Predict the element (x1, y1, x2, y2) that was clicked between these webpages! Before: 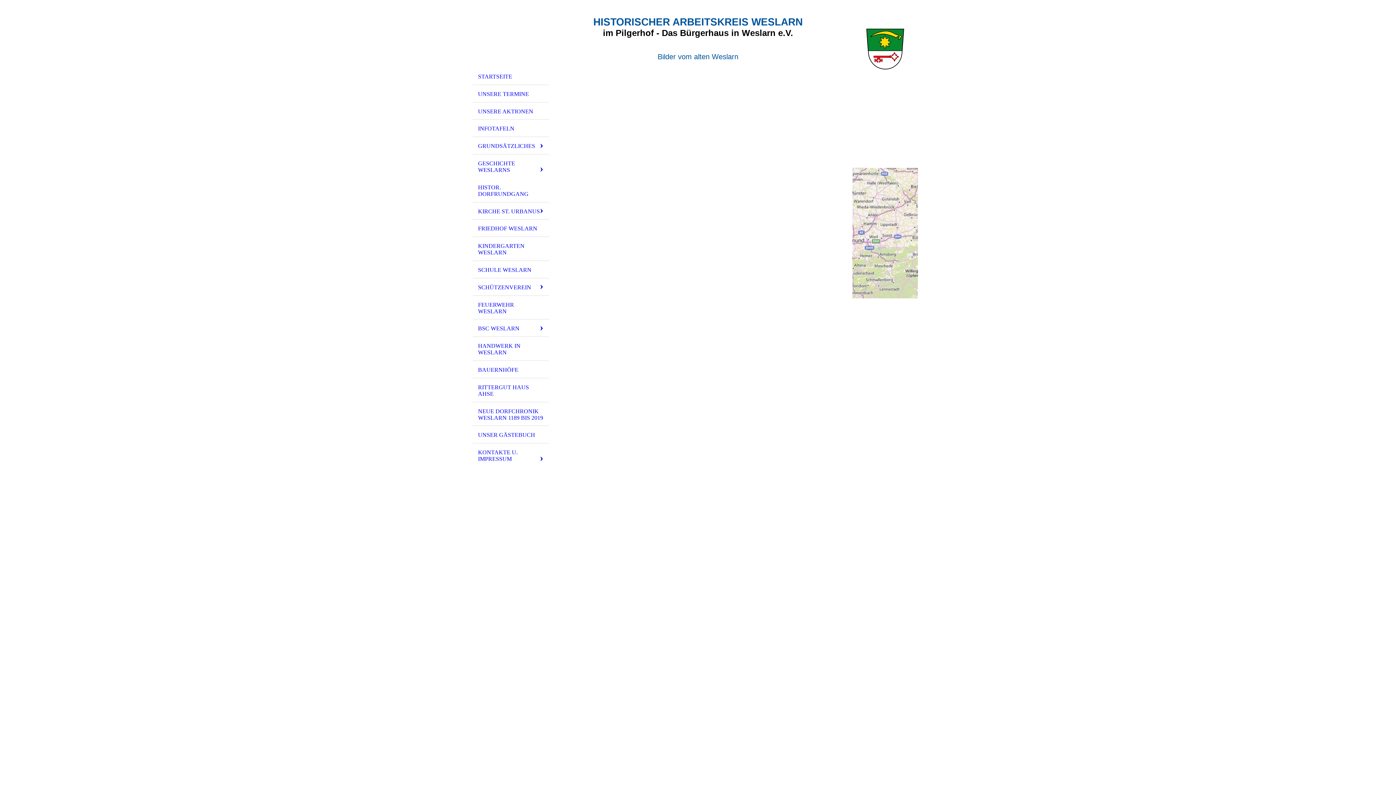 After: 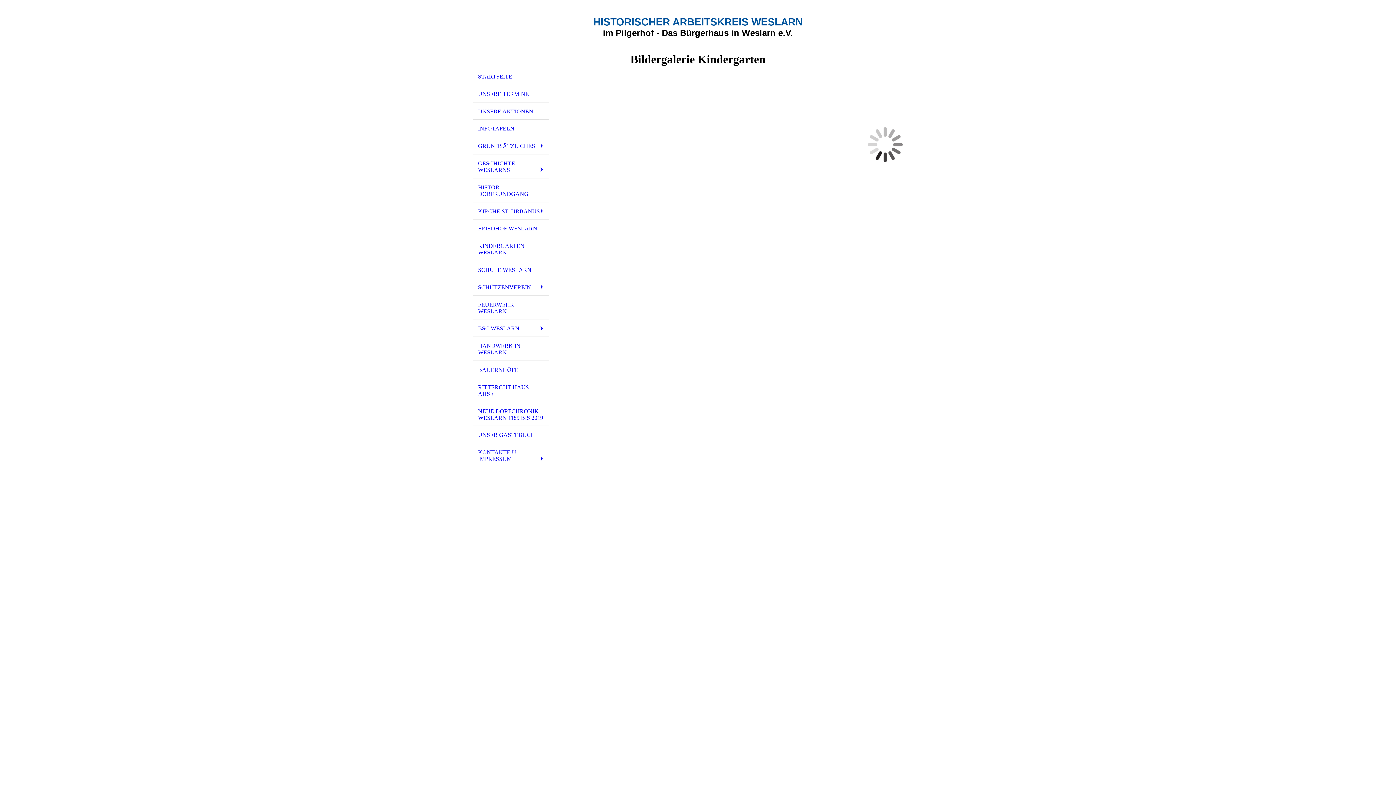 Action: label: KINDERGARTEN WESLARN bbox: (472, 237, 549, 261)